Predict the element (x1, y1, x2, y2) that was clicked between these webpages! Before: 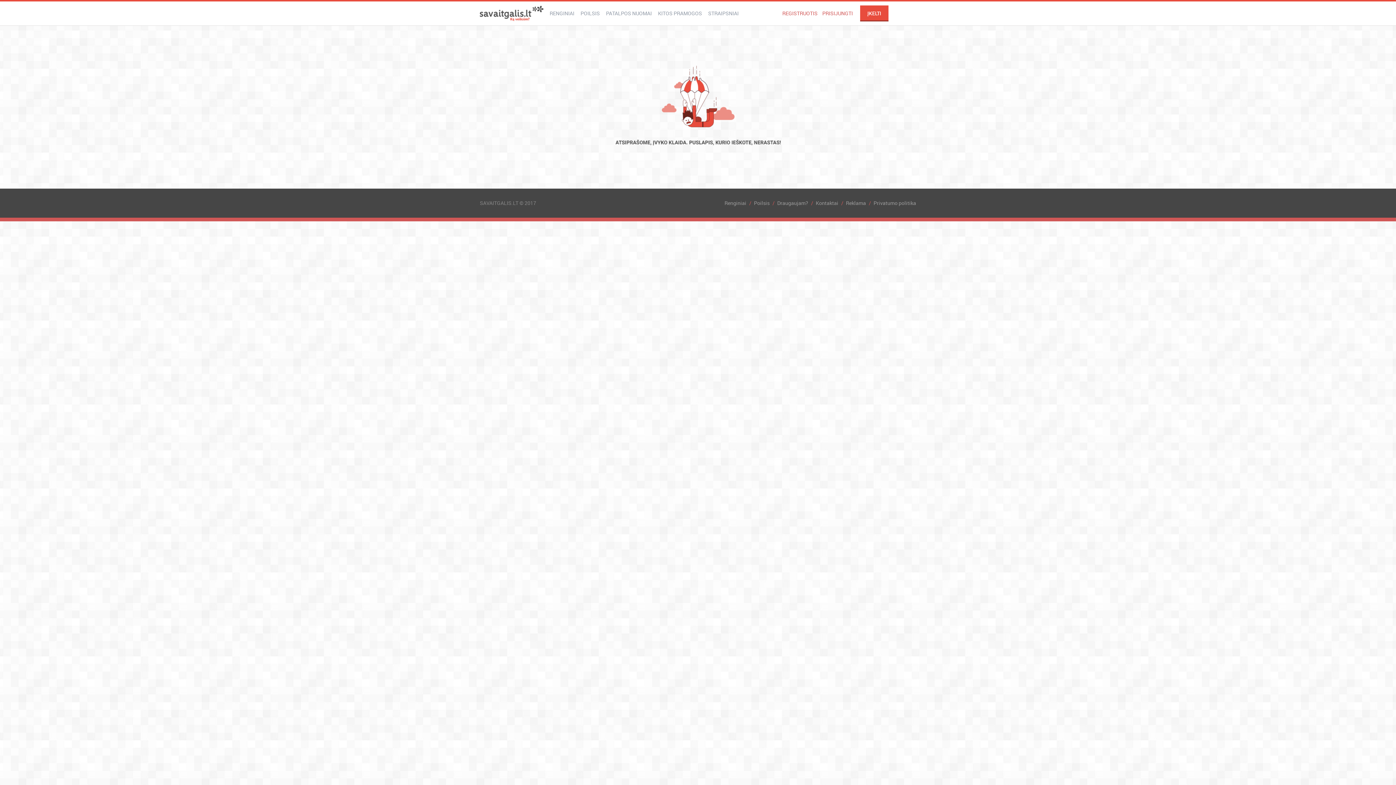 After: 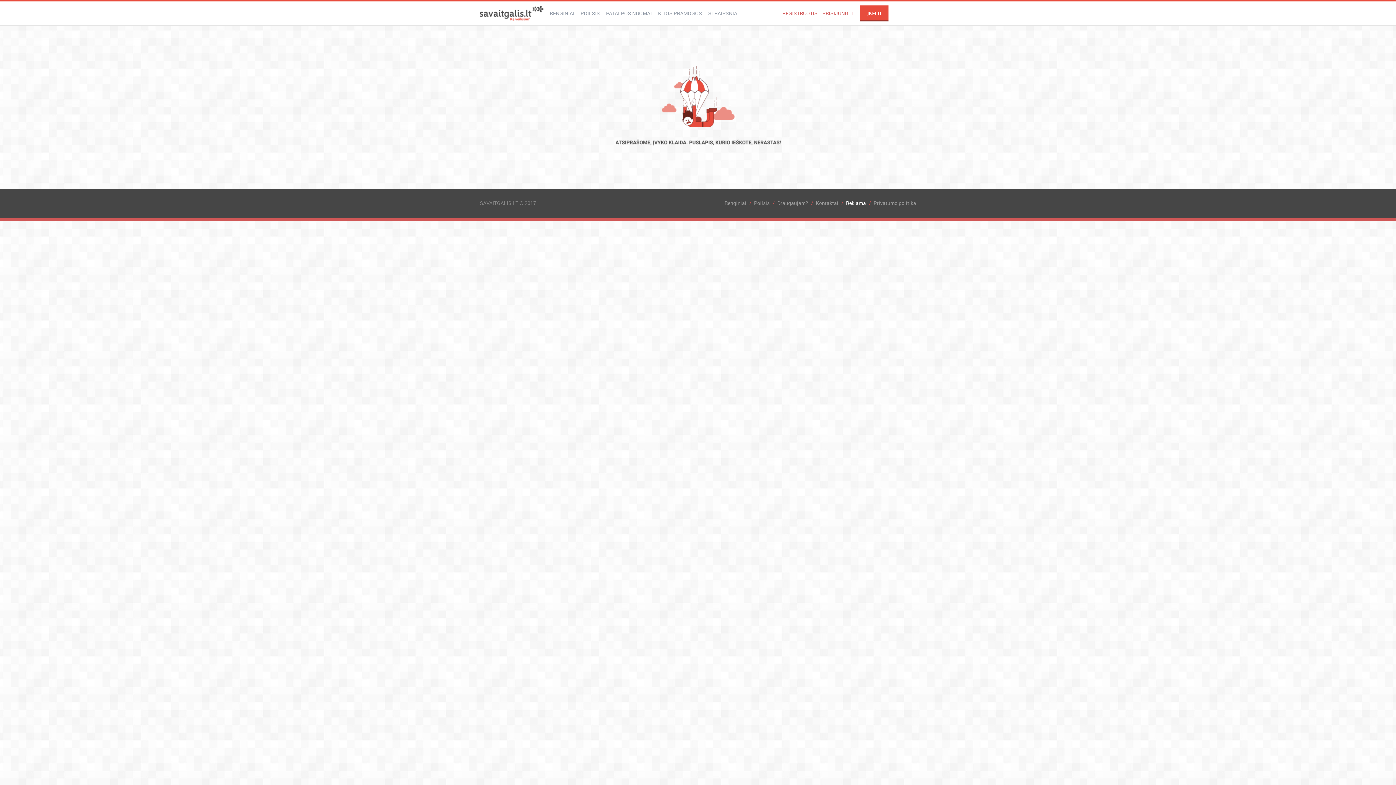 Action: bbox: (846, 199, 871, 206) label: Reklama